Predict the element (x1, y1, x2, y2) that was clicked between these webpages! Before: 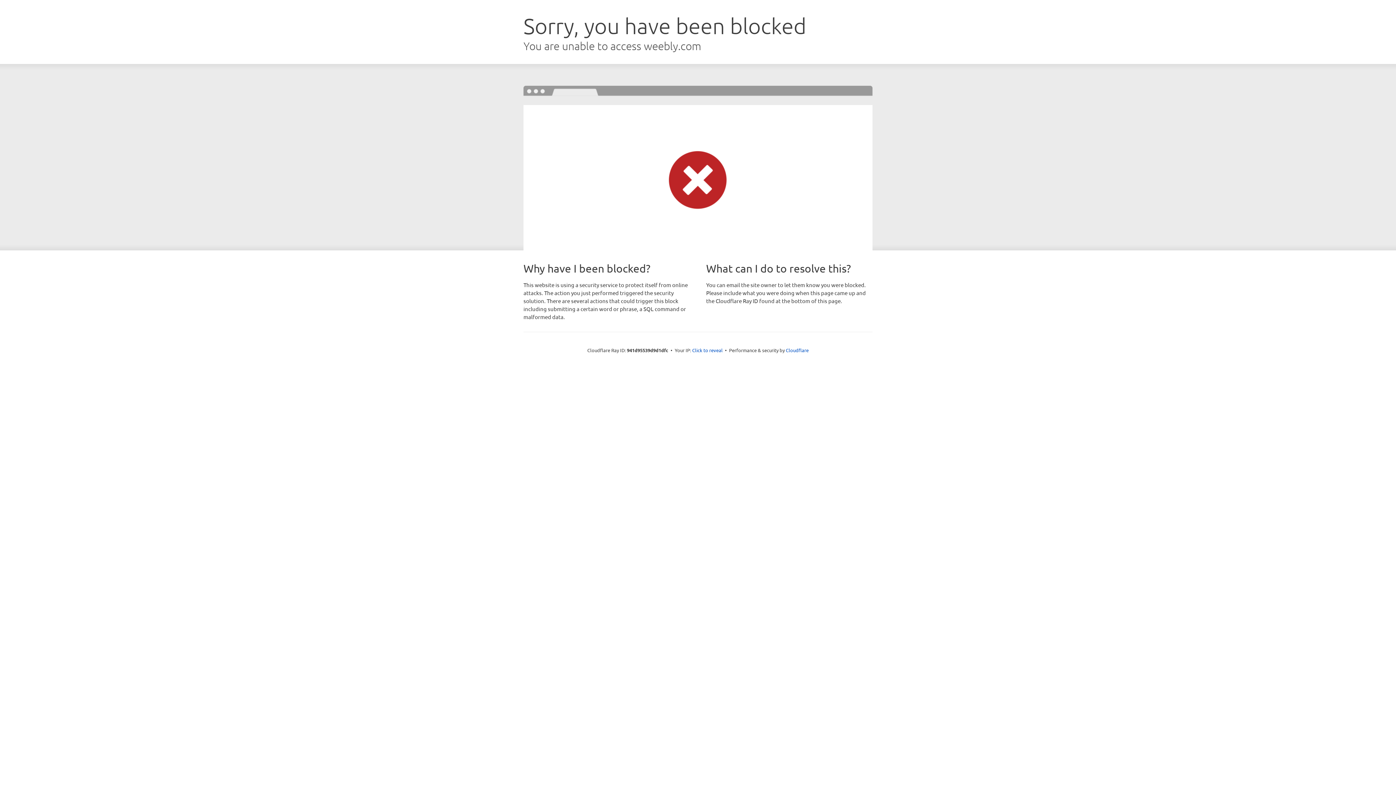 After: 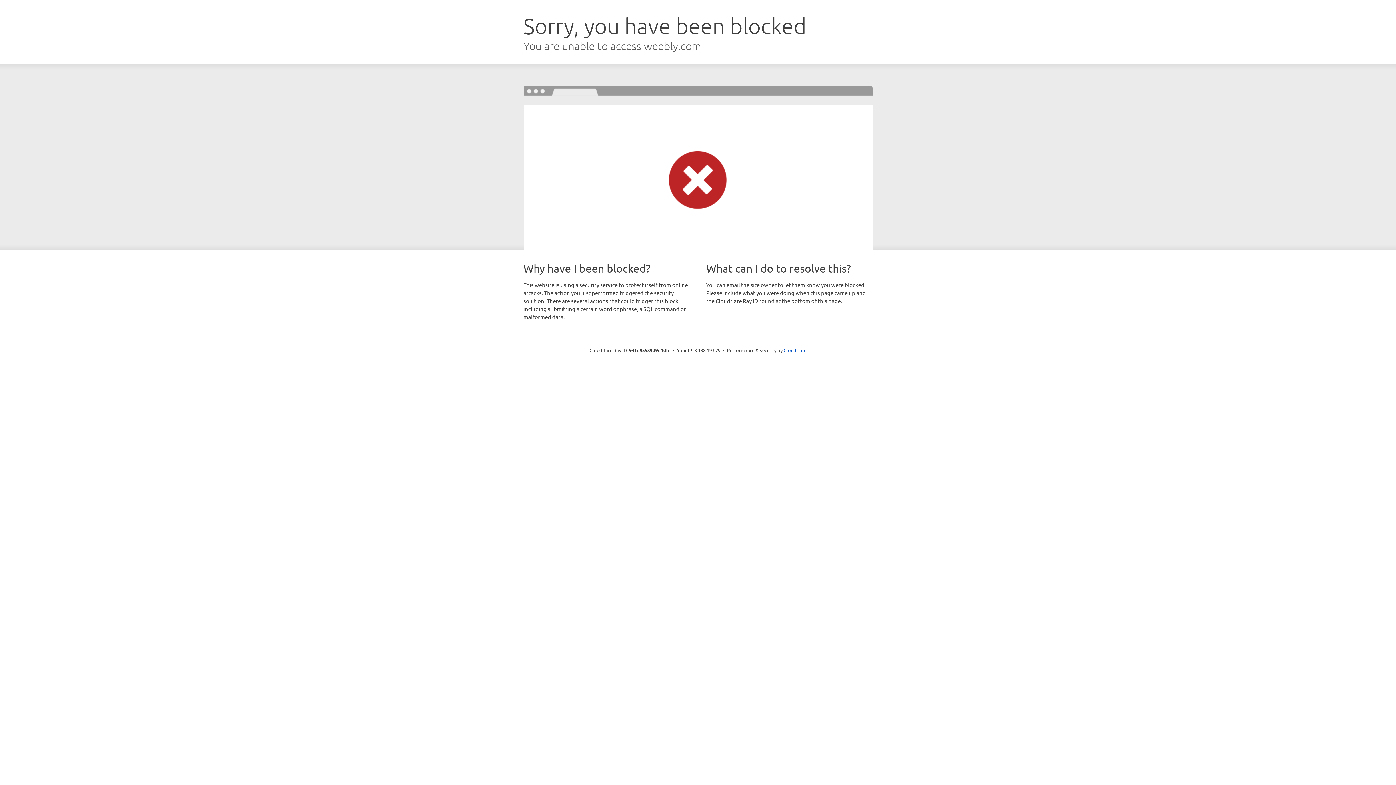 Action: label: Click to reveal bbox: (692, 346, 722, 353)